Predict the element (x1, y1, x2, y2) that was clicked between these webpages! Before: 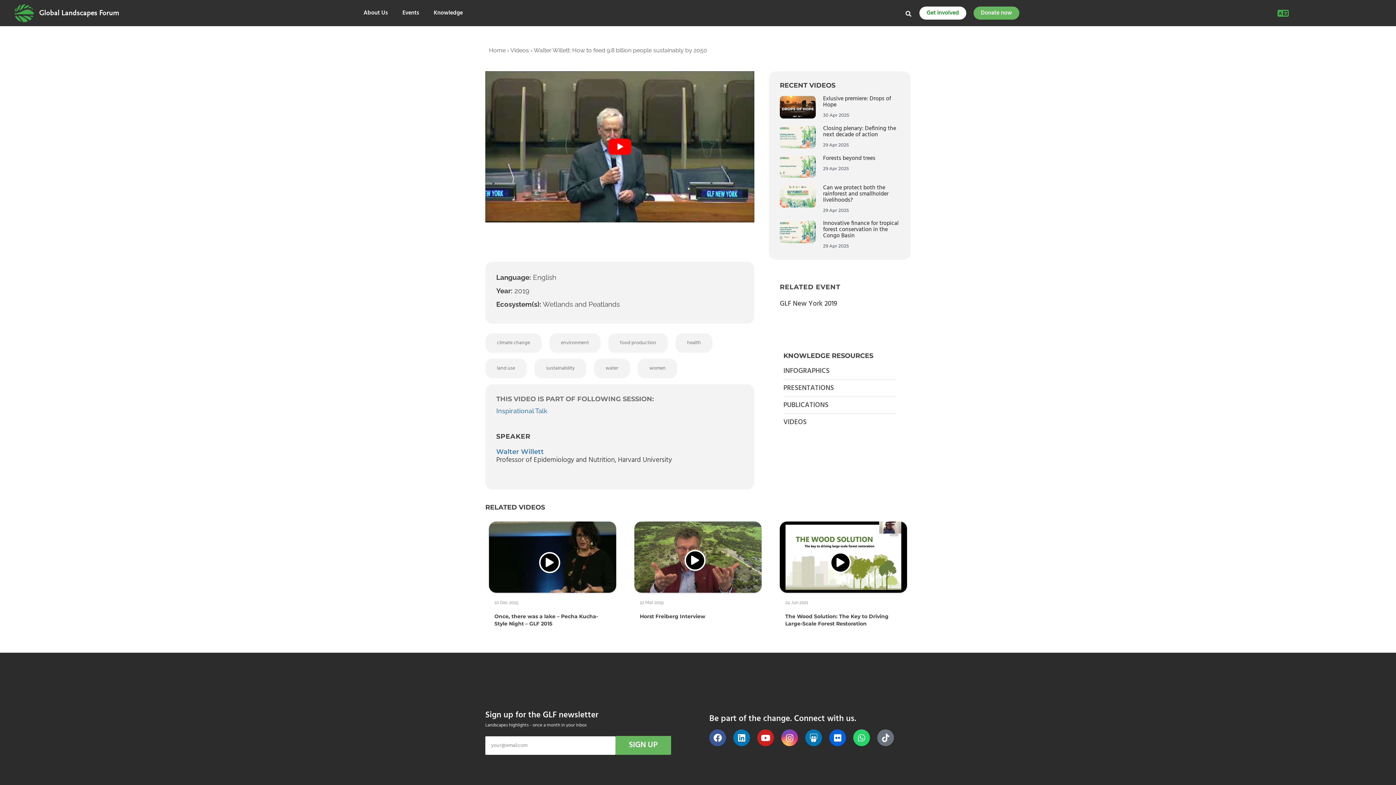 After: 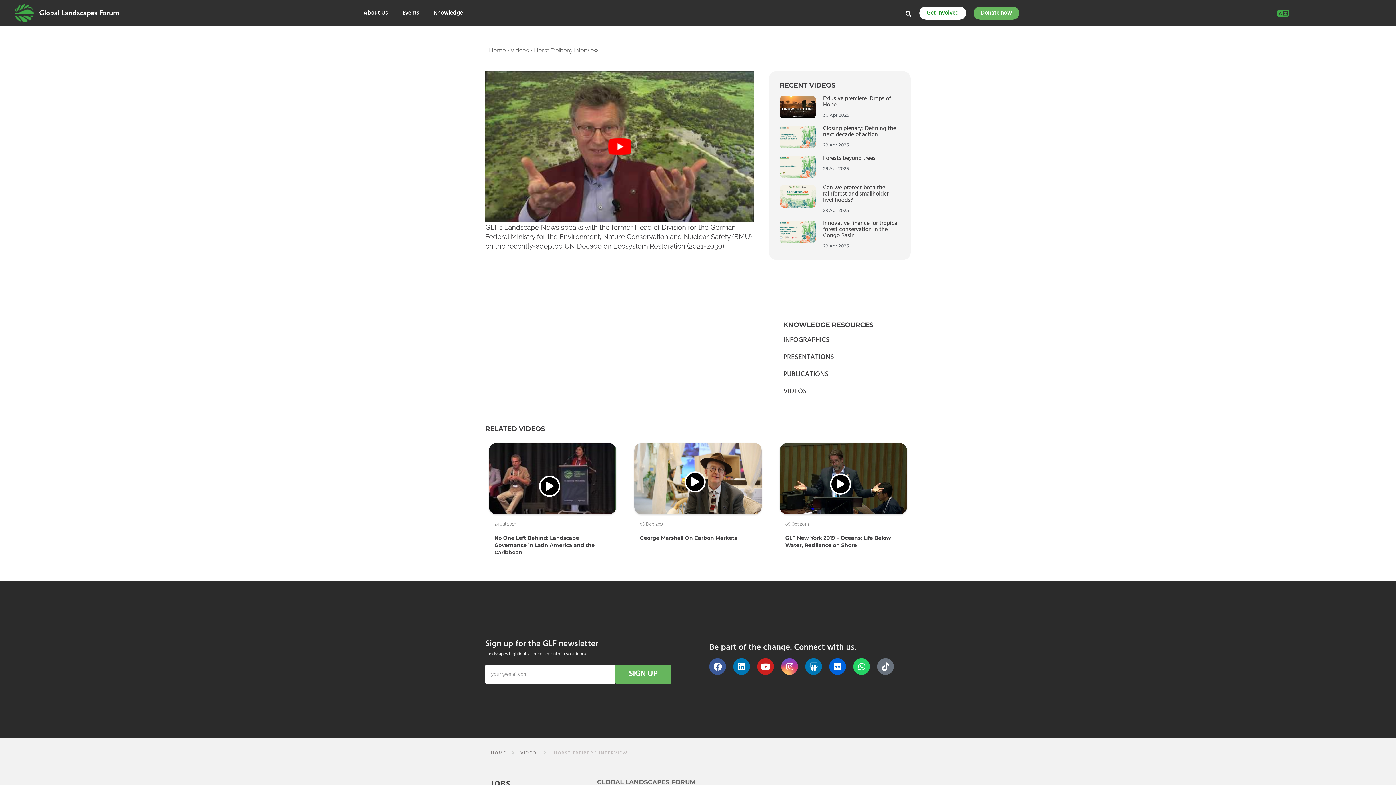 Action: label: Horst Freiberg Interview bbox: (640, 613, 705, 620)